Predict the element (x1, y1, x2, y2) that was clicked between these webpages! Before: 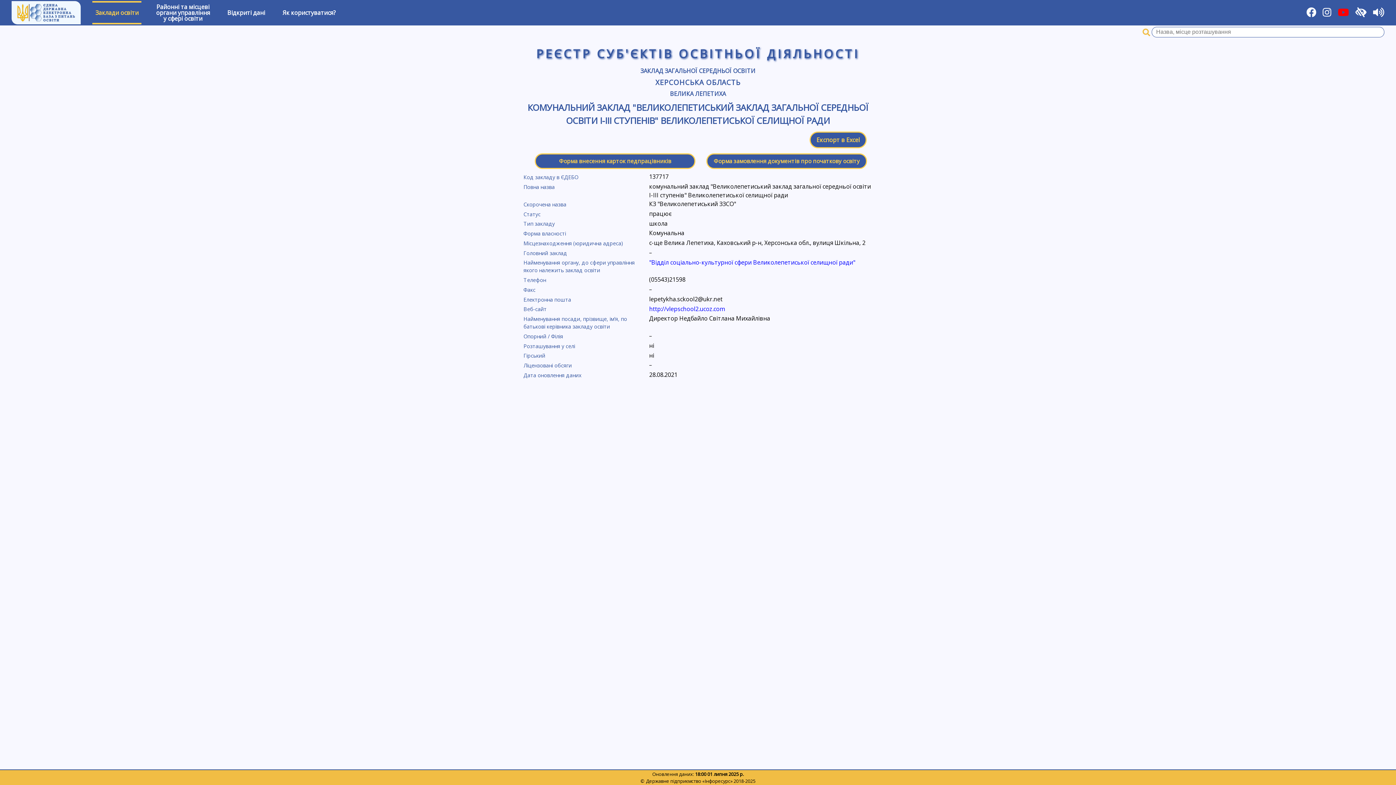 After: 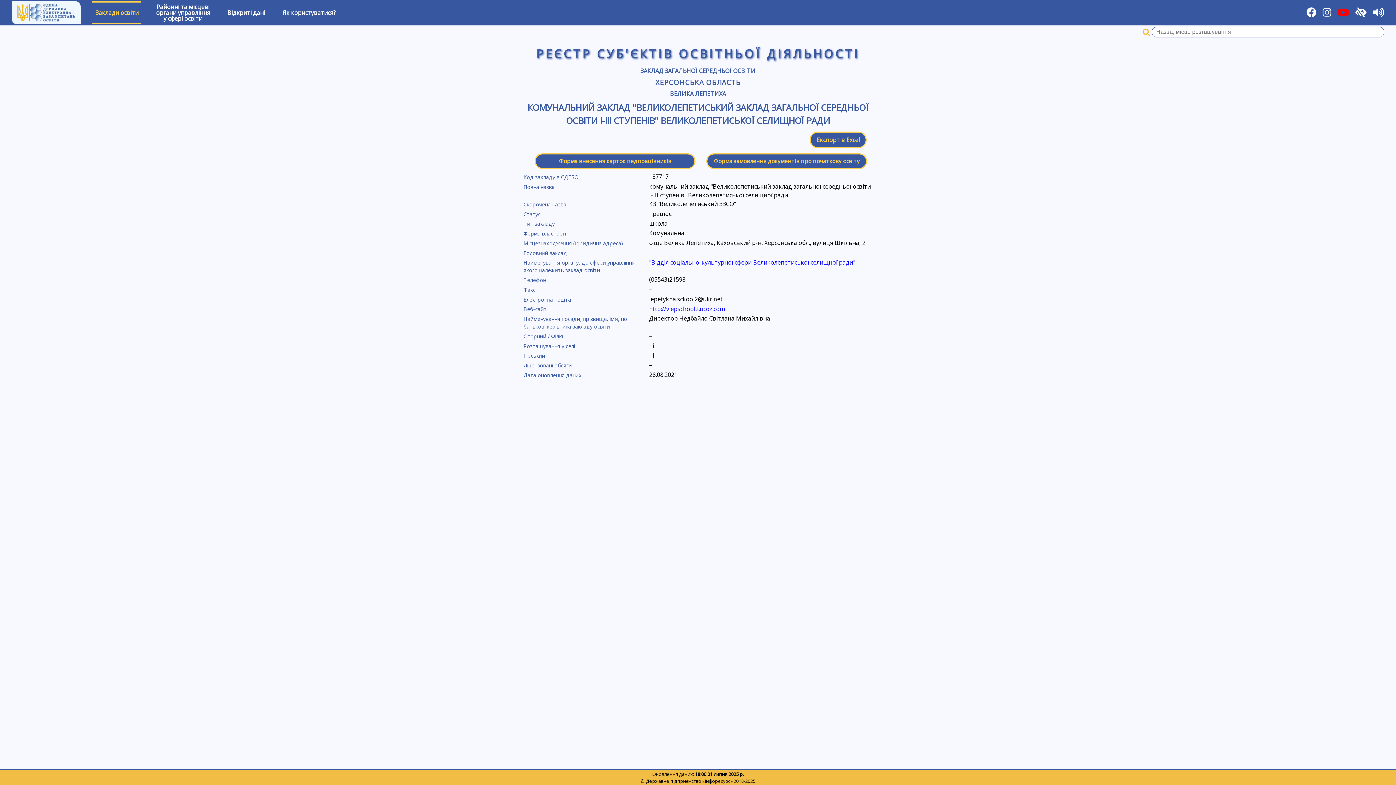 Action: bbox: (1333, 9, 1349, 17)